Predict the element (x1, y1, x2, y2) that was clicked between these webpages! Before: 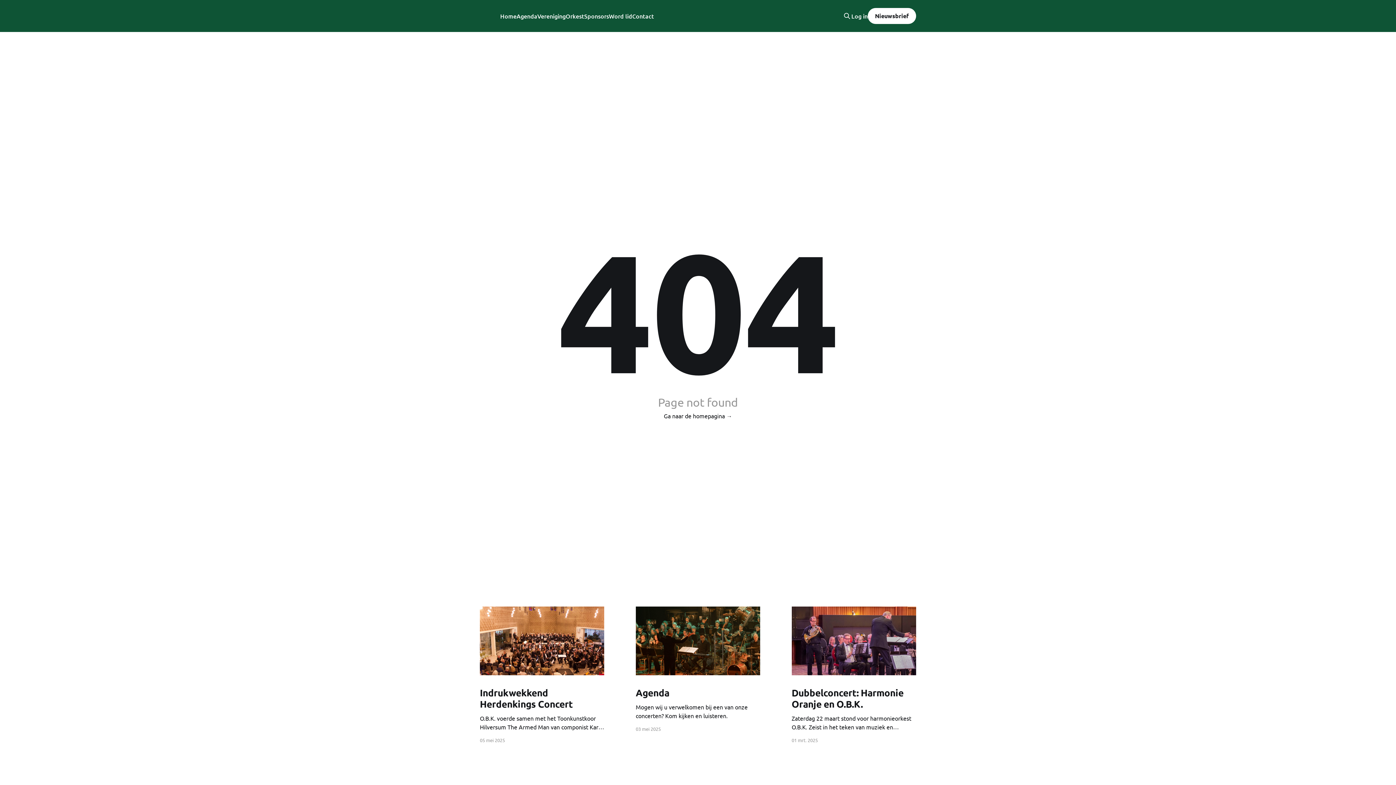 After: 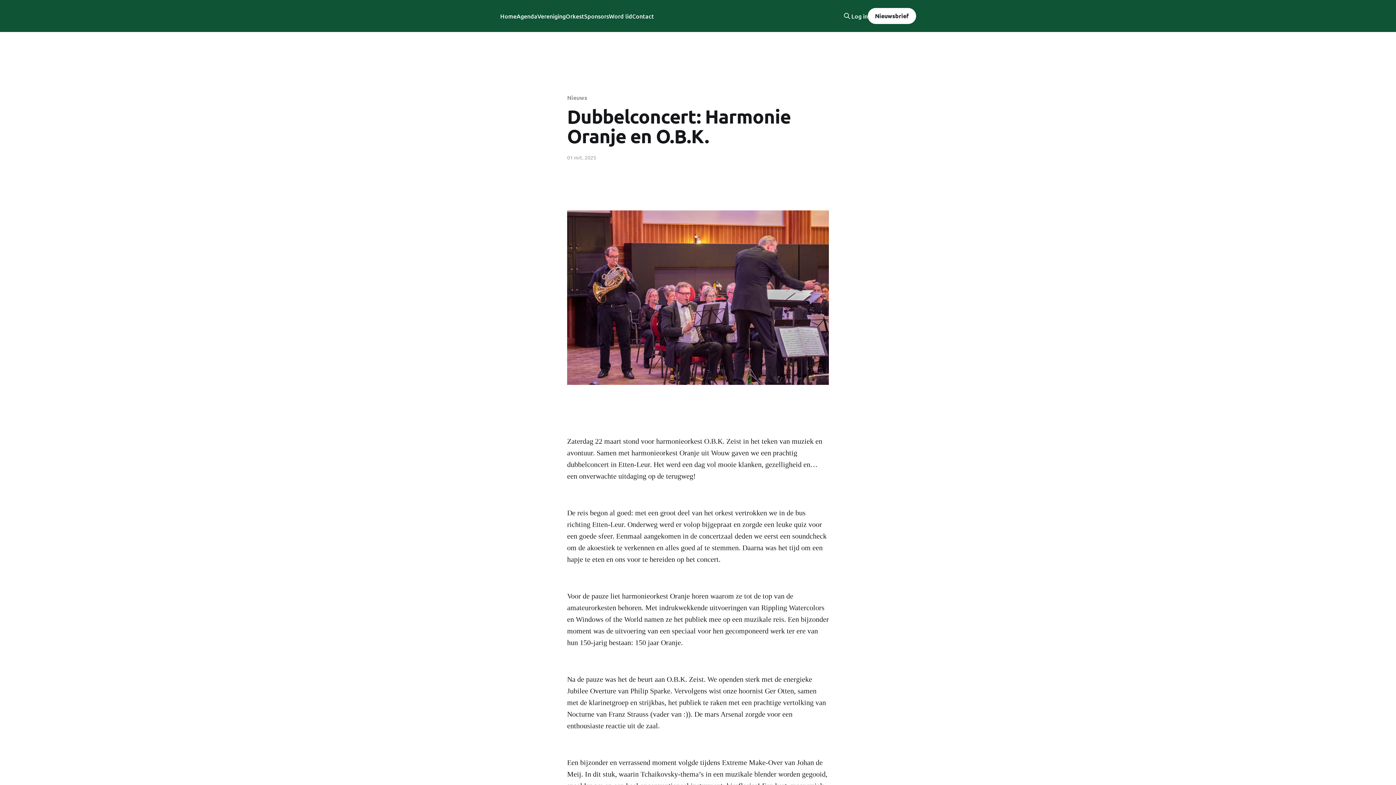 Action: bbox: (791, 606, 916, 675)